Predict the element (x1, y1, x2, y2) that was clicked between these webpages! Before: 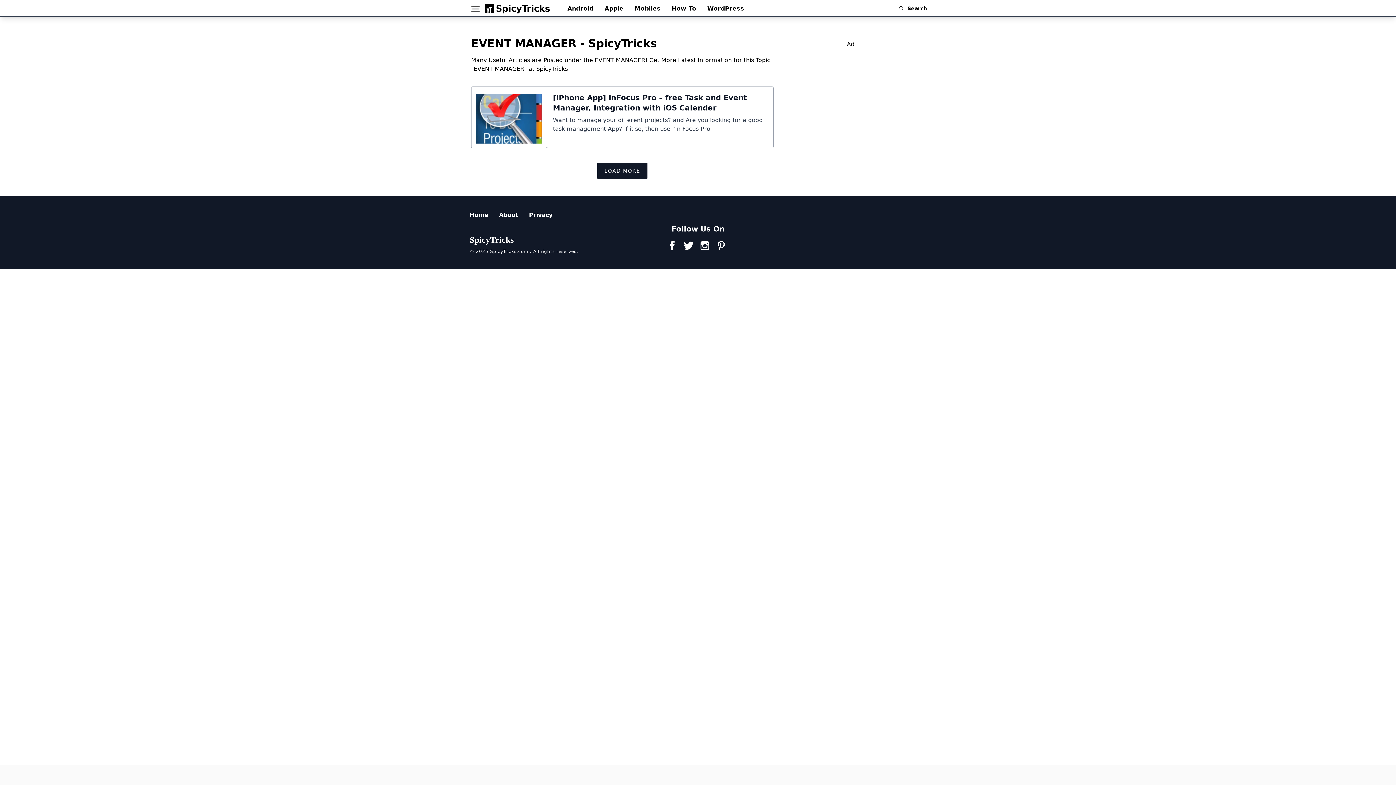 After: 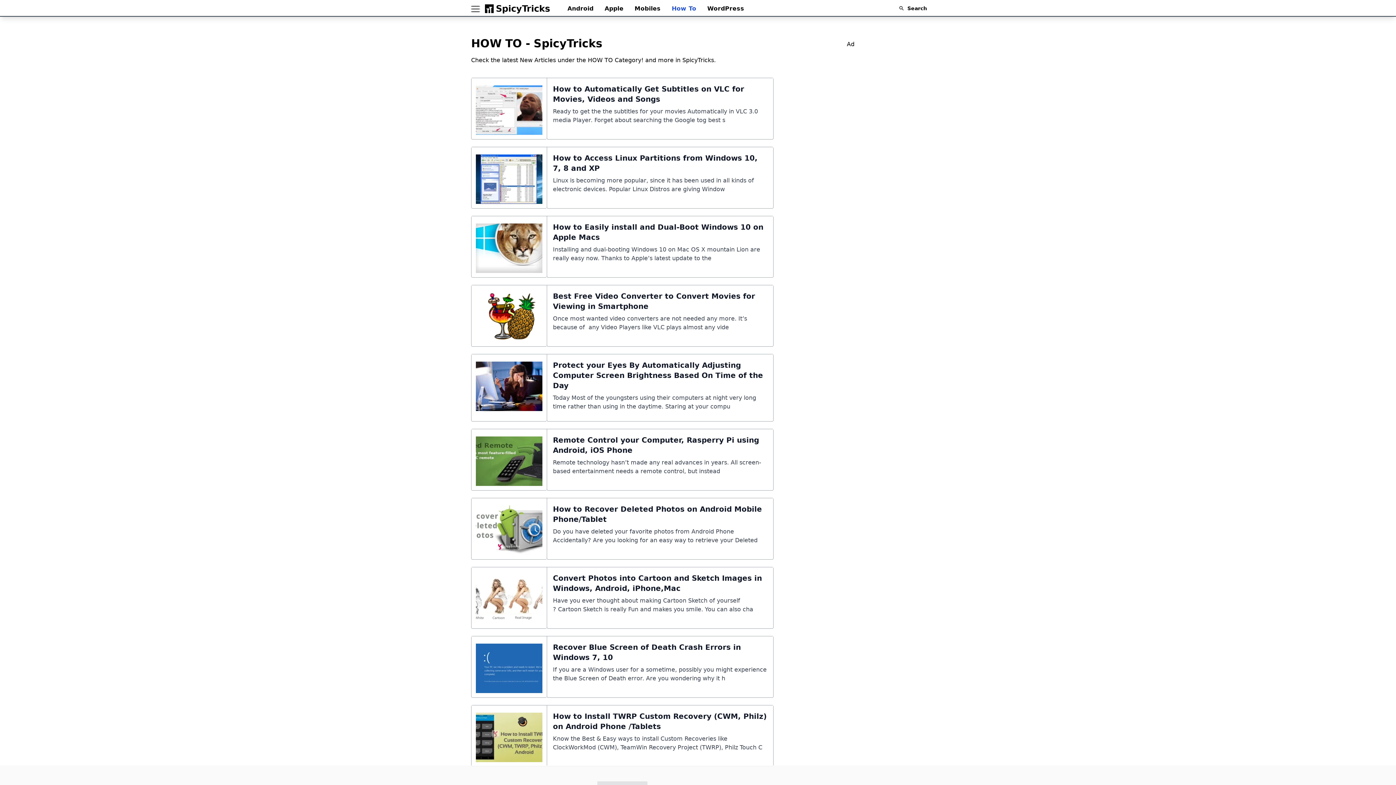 Action: bbox: (671, 5, 696, 12) label: How To